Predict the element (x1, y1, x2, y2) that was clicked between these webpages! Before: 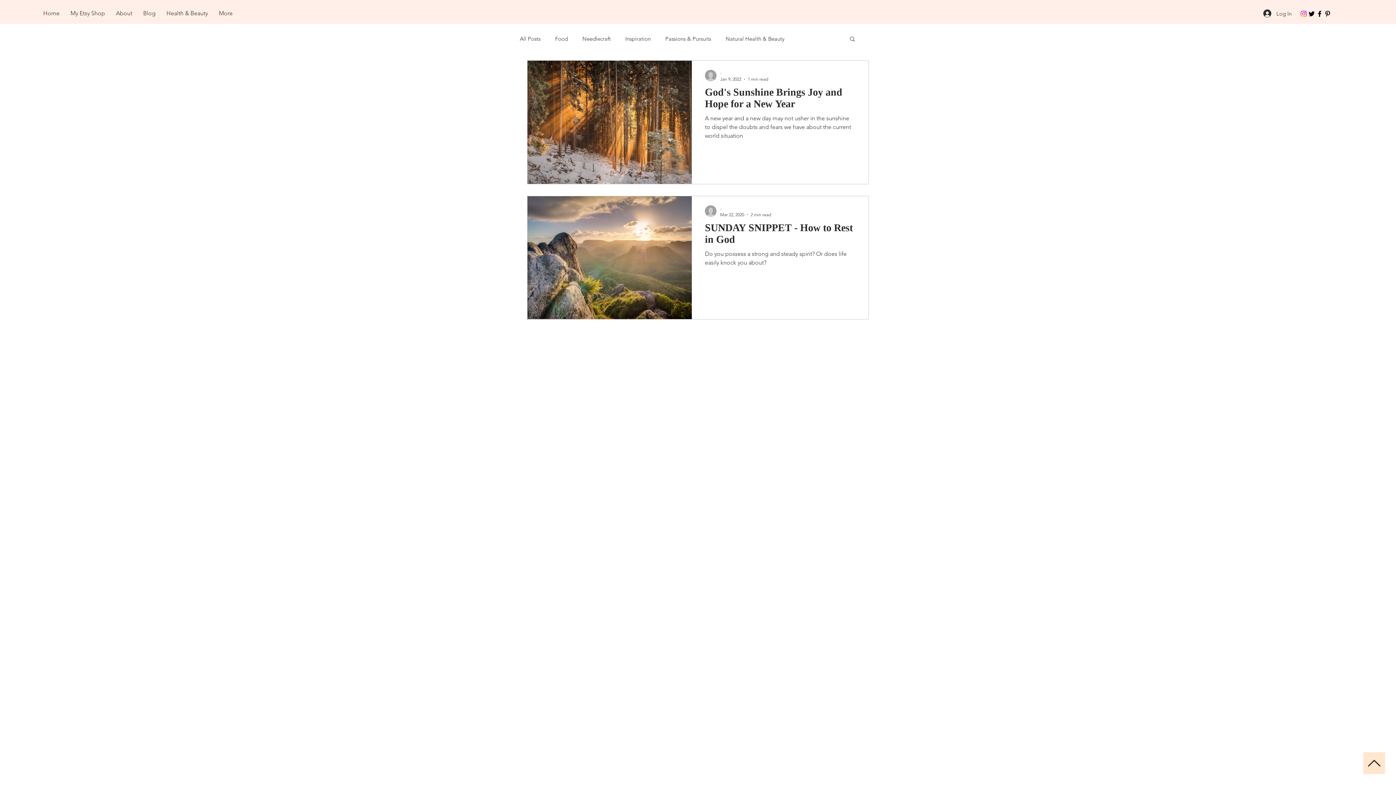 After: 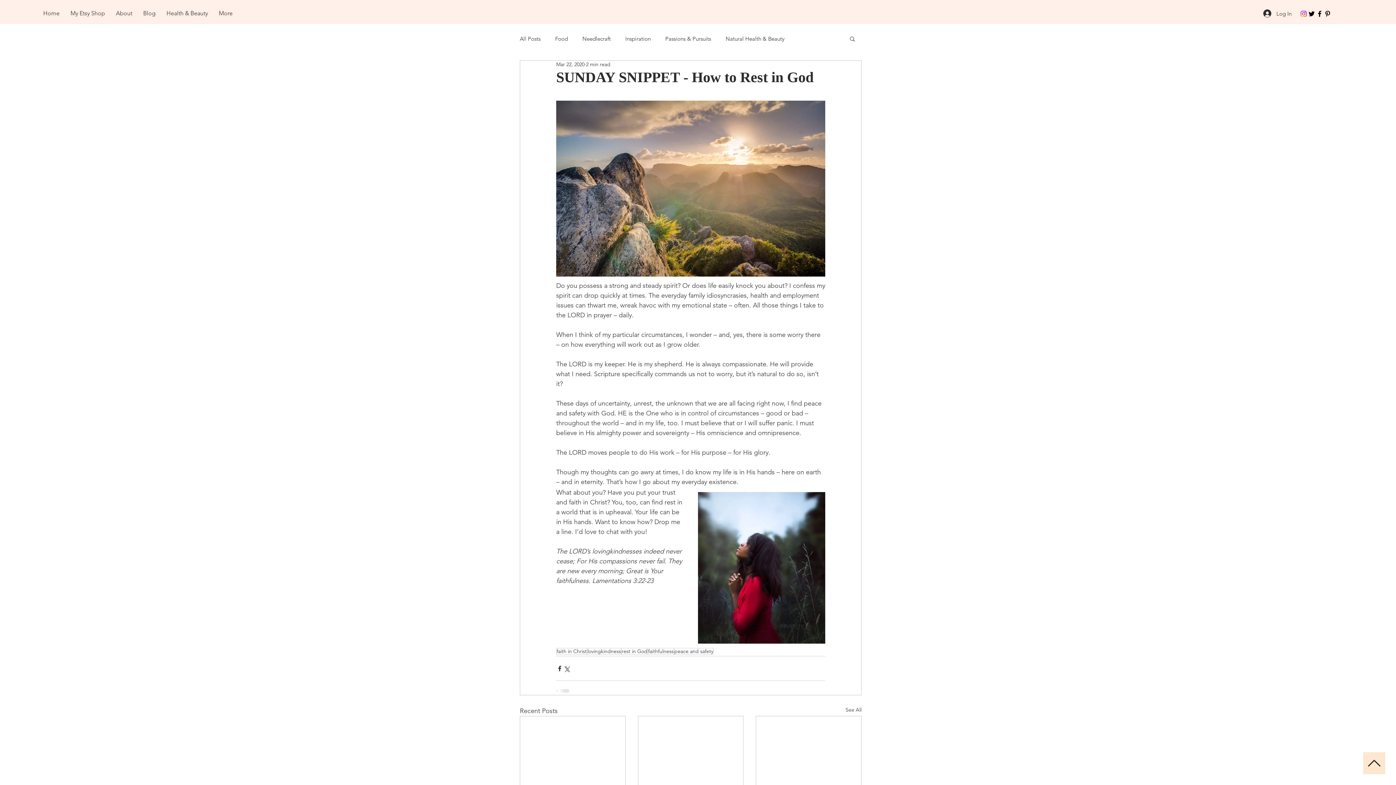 Action: bbox: (705, 221, 855, 249) label: SUNDAY SNIPPET - How to Rest in God